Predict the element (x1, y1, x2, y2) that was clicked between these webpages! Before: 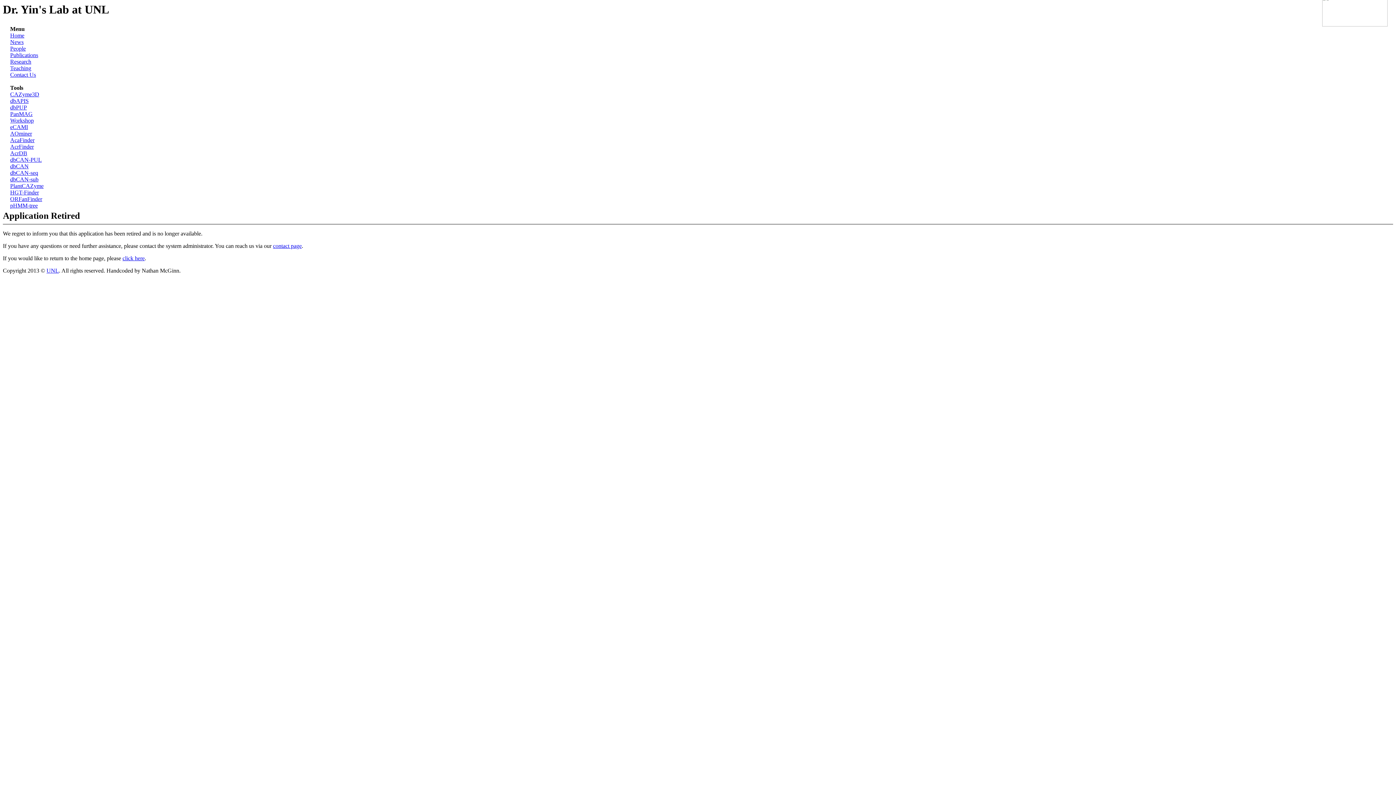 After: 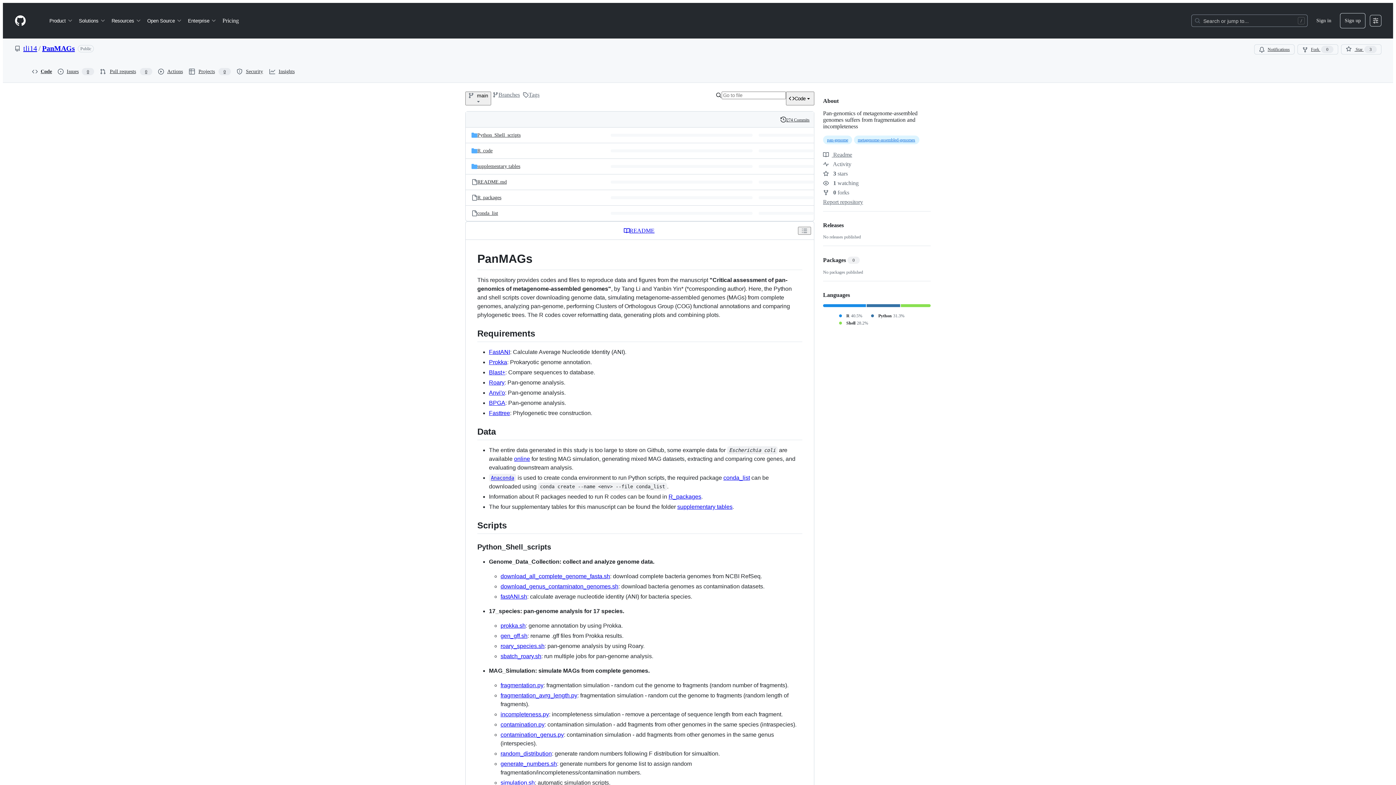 Action: bbox: (10, 111, 32, 117) label: PanMAG